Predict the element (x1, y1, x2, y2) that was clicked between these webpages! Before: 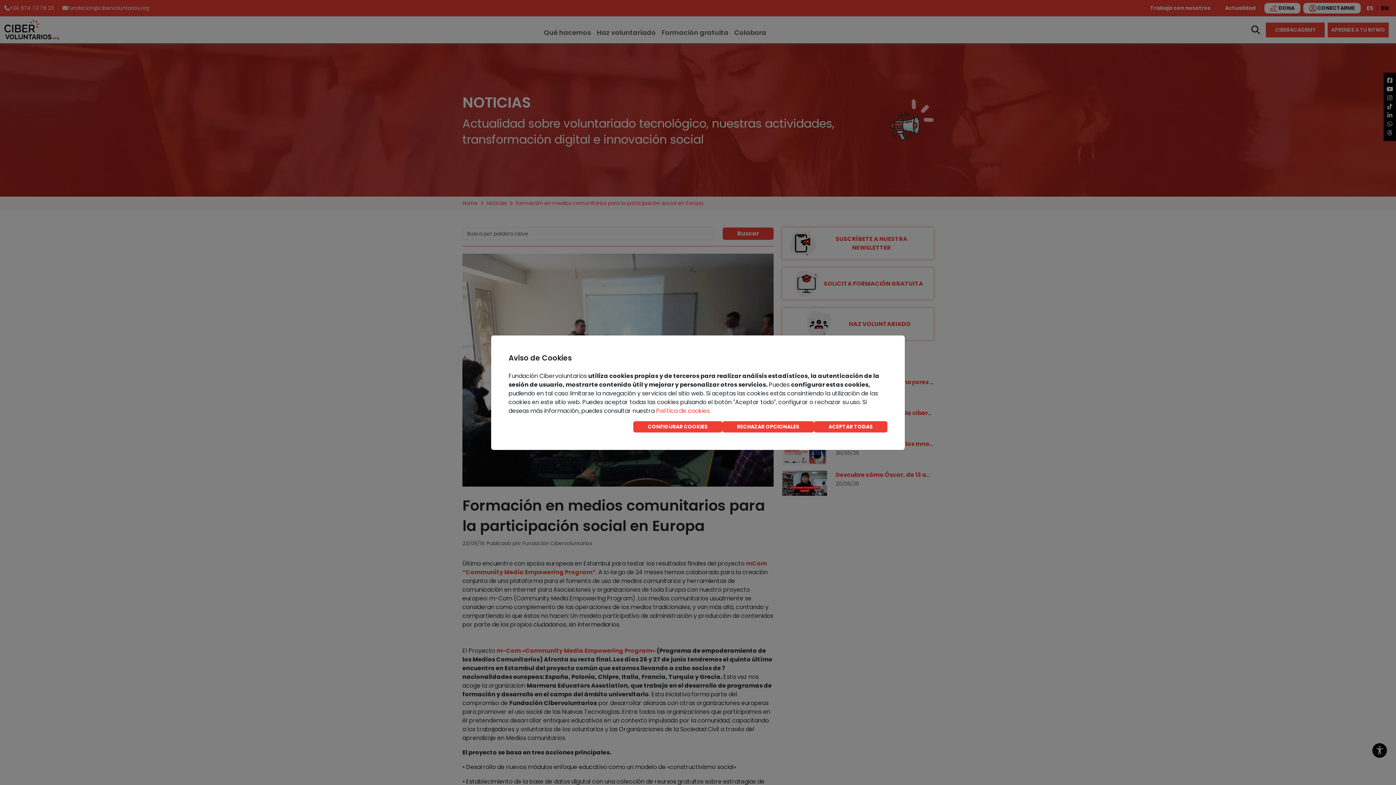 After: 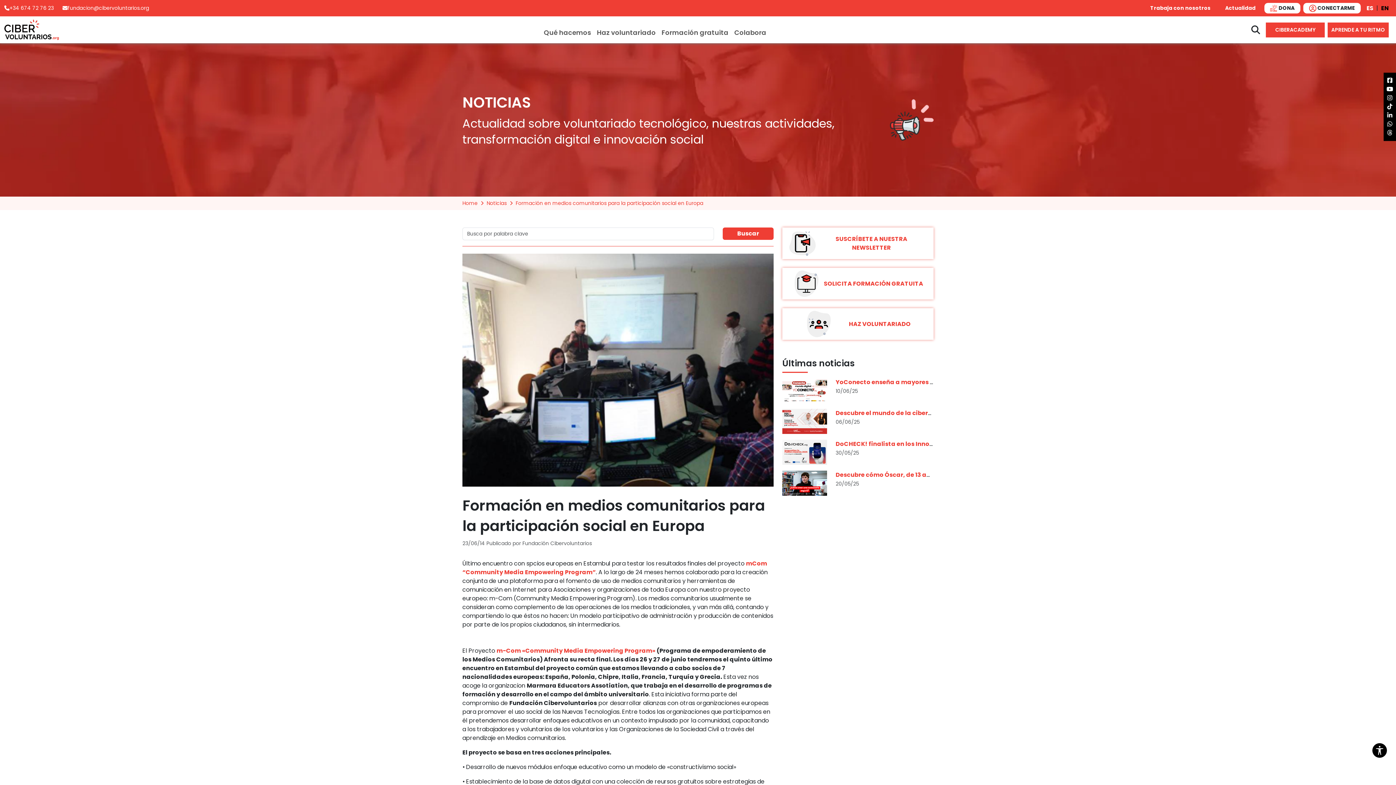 Action: label: RECHAZAR OPCIONALES bbox: (722, 421, 814, 432)